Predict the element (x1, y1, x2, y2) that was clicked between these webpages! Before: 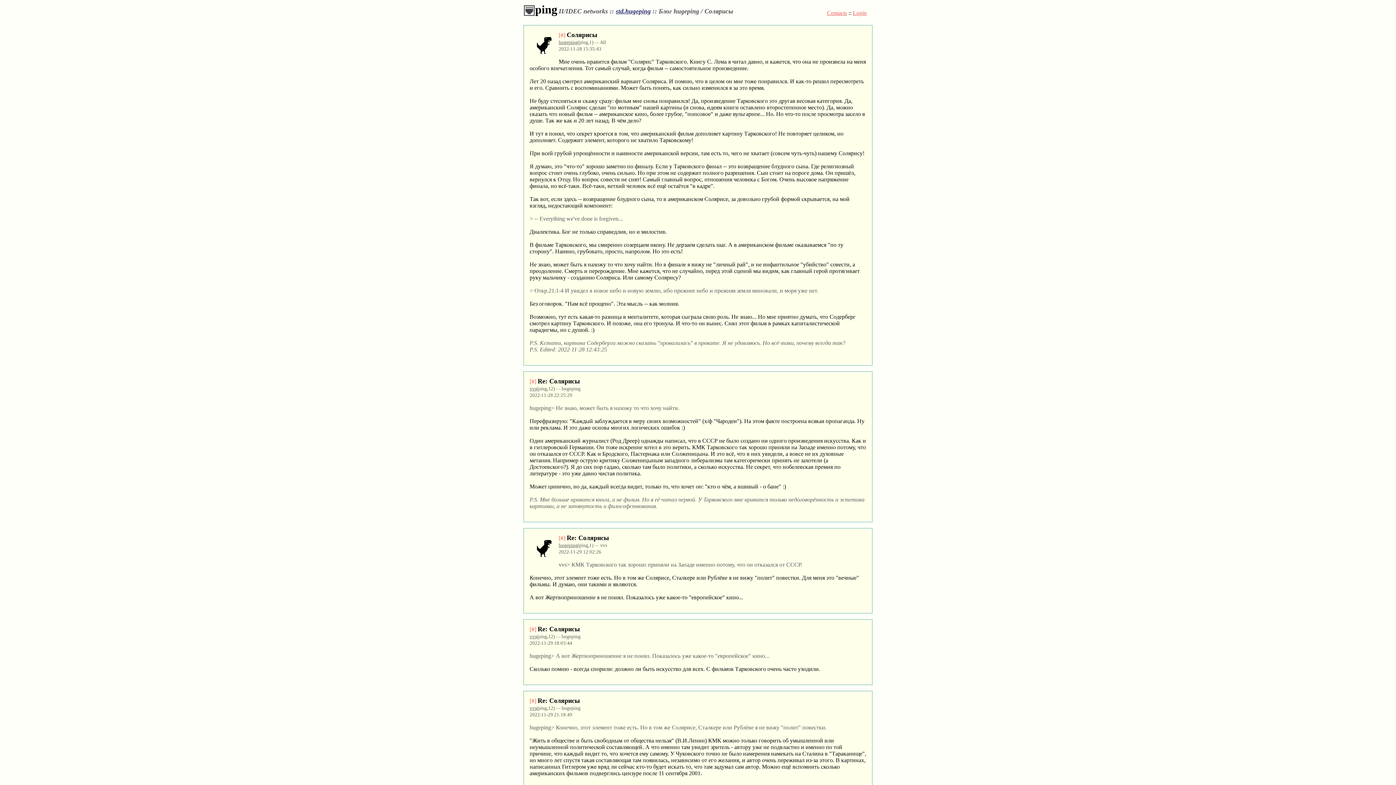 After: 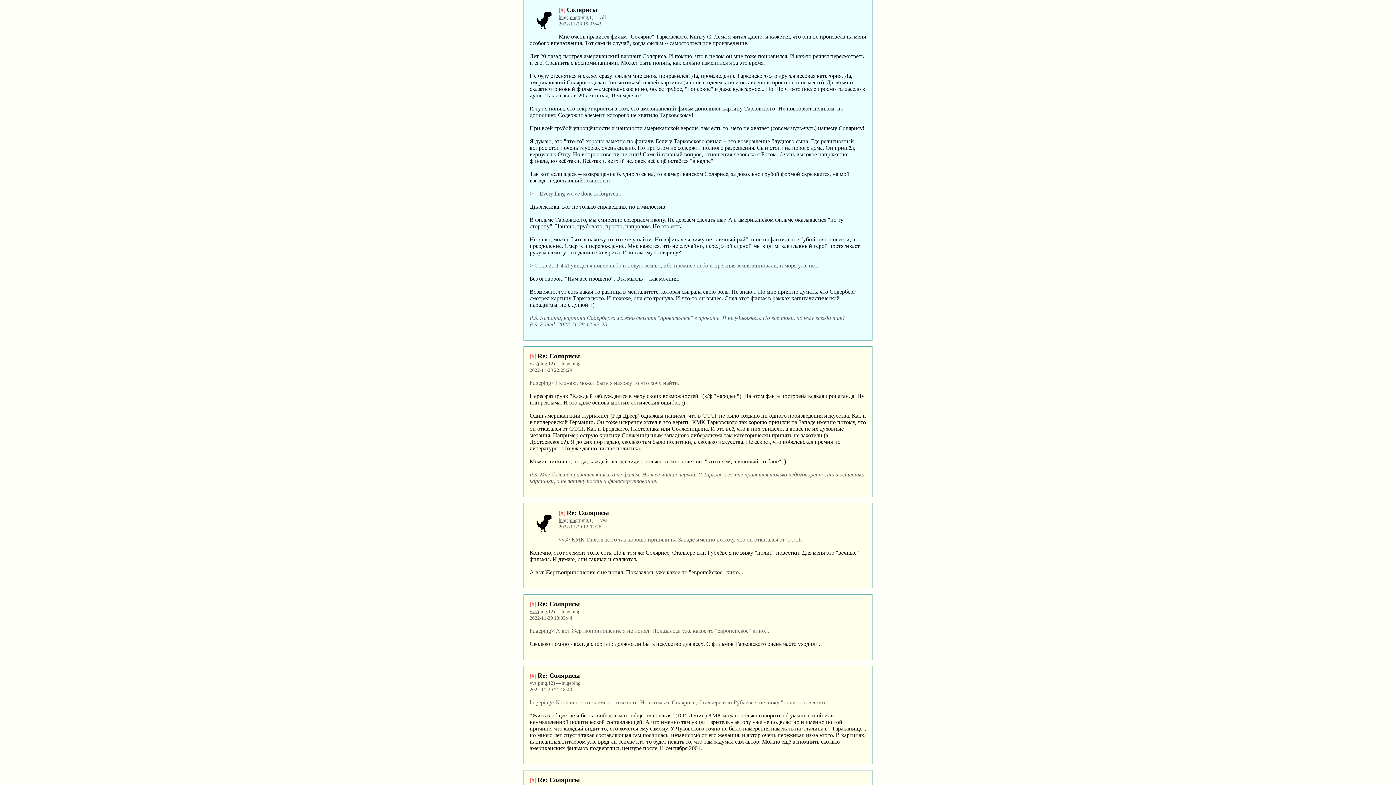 Action: label: [#] bbox: (558, 32, 565, 38)